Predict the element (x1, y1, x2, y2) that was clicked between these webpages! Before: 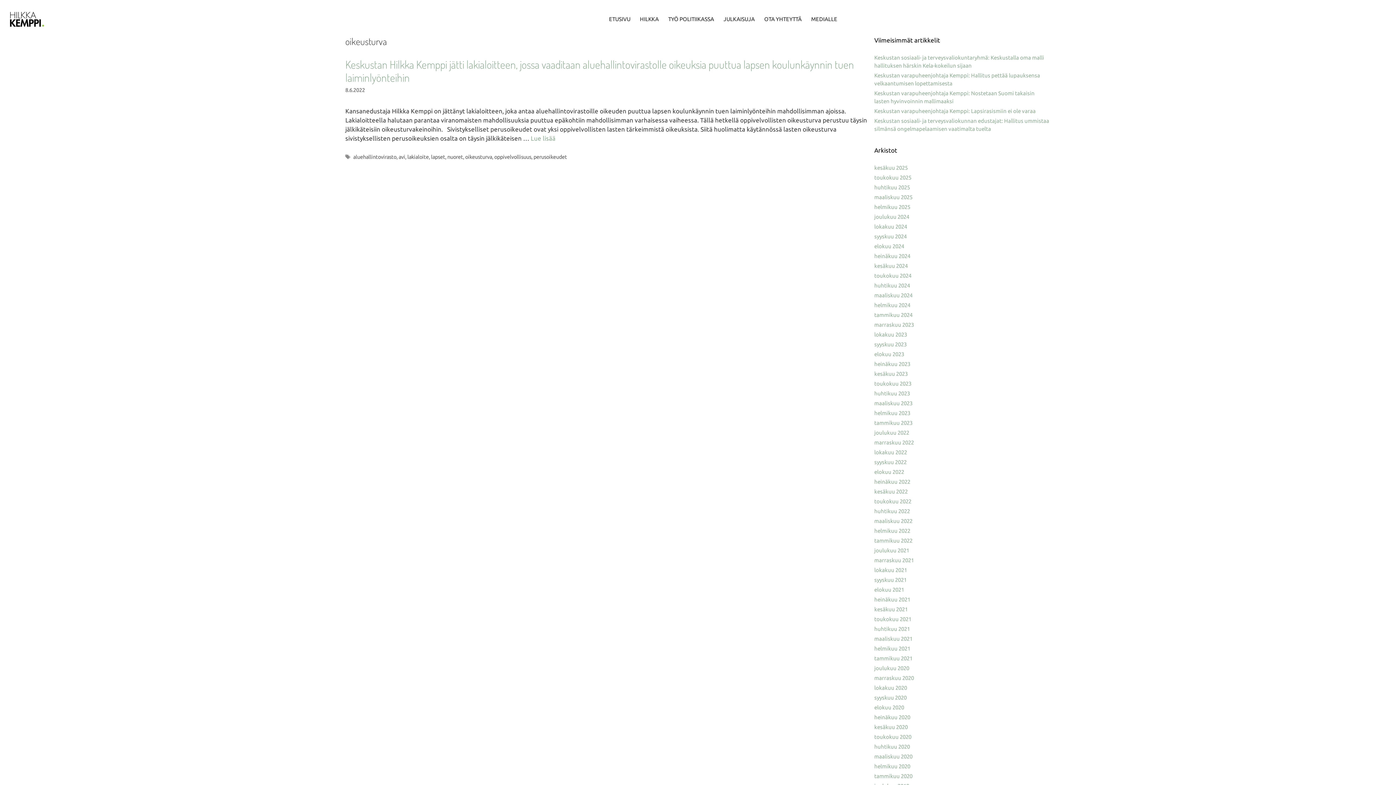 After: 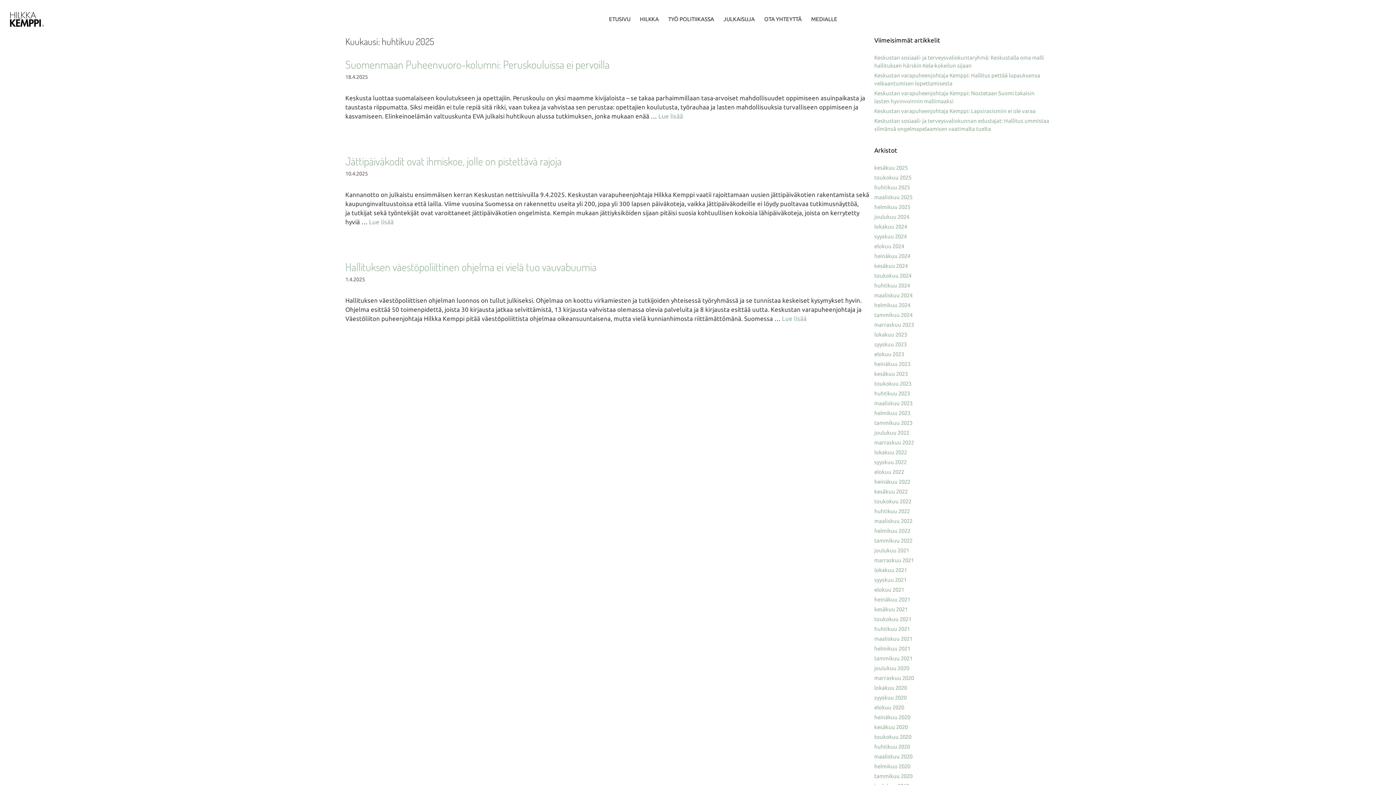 Action: label: huhtikuu 2025 bbox: (874, 184, 910, 190)